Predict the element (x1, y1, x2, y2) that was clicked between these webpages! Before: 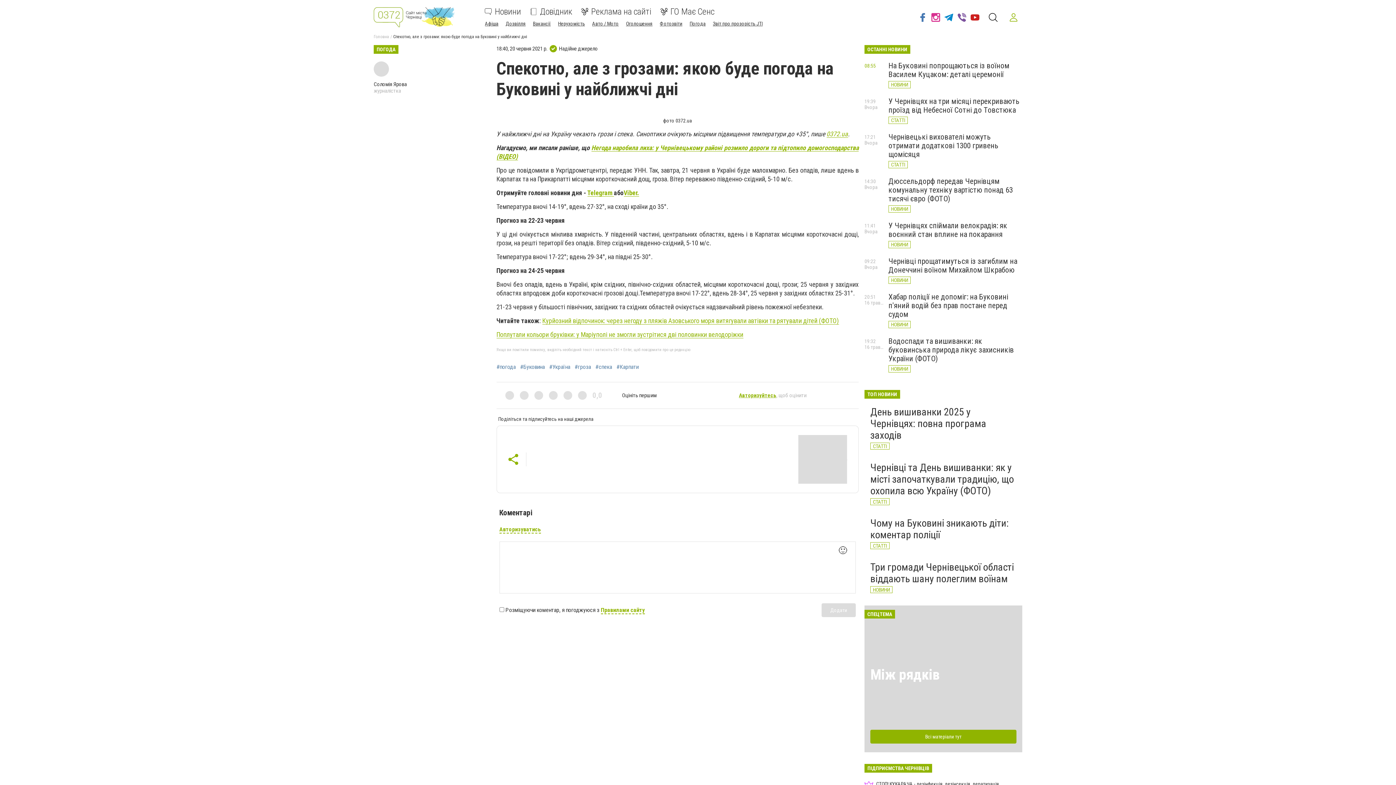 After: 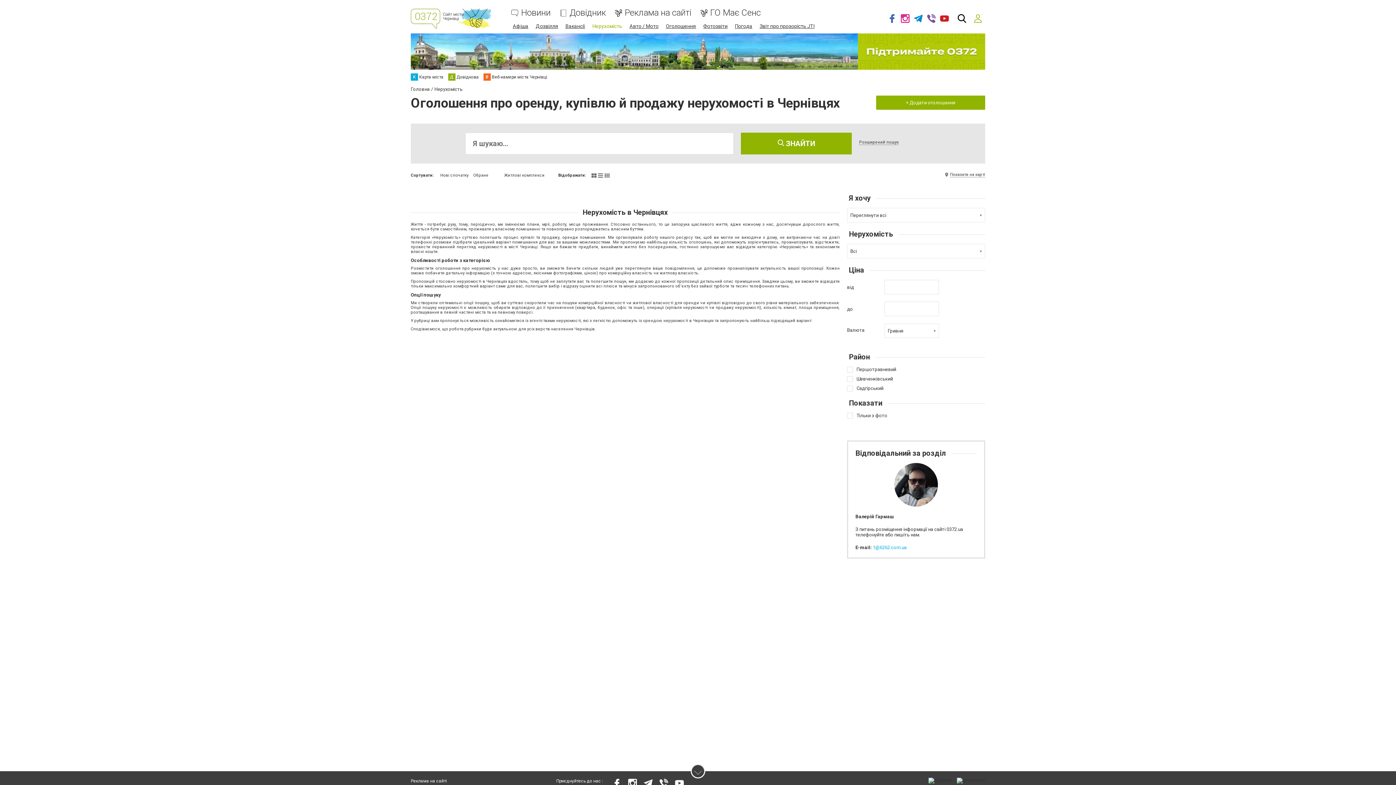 Action: label: Нерухомість bbox: (558, 20, 585, 26)